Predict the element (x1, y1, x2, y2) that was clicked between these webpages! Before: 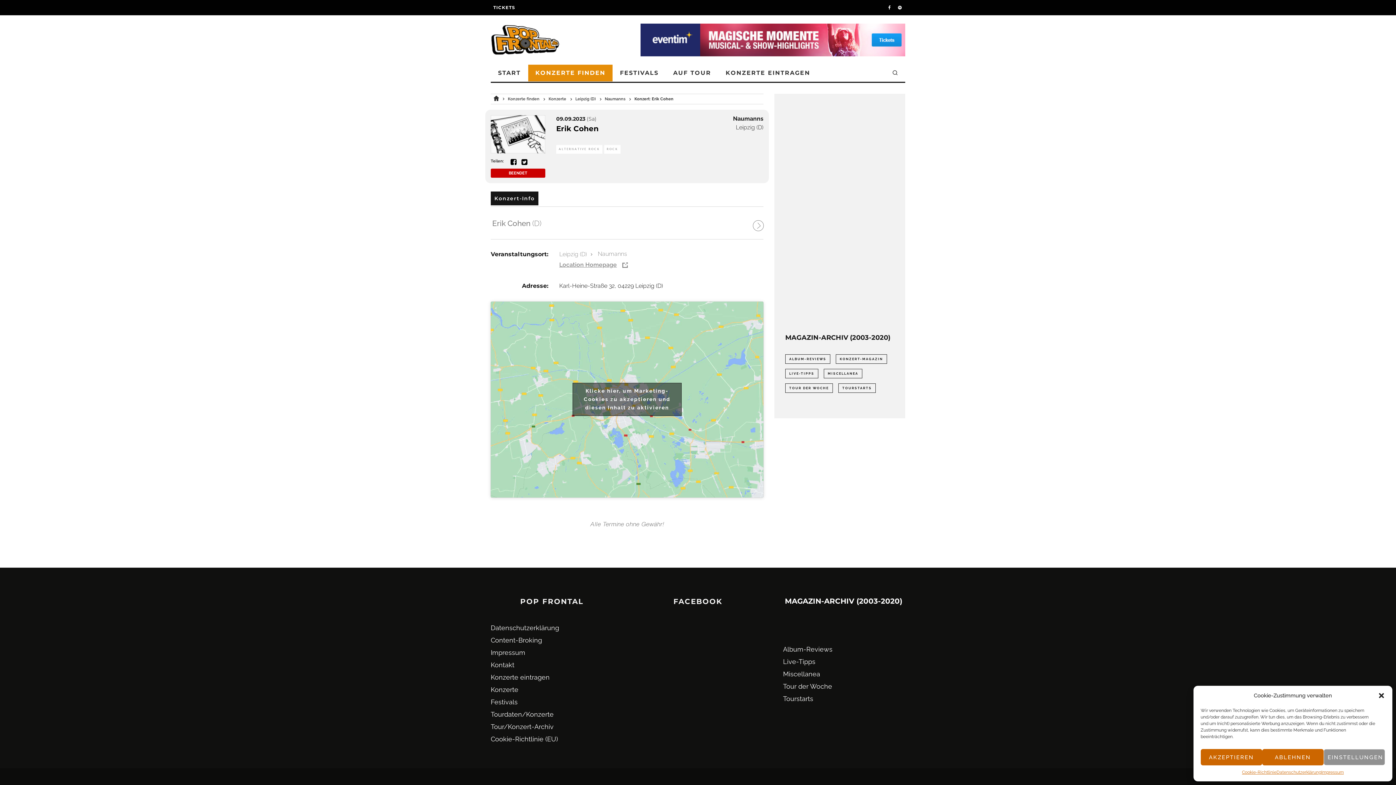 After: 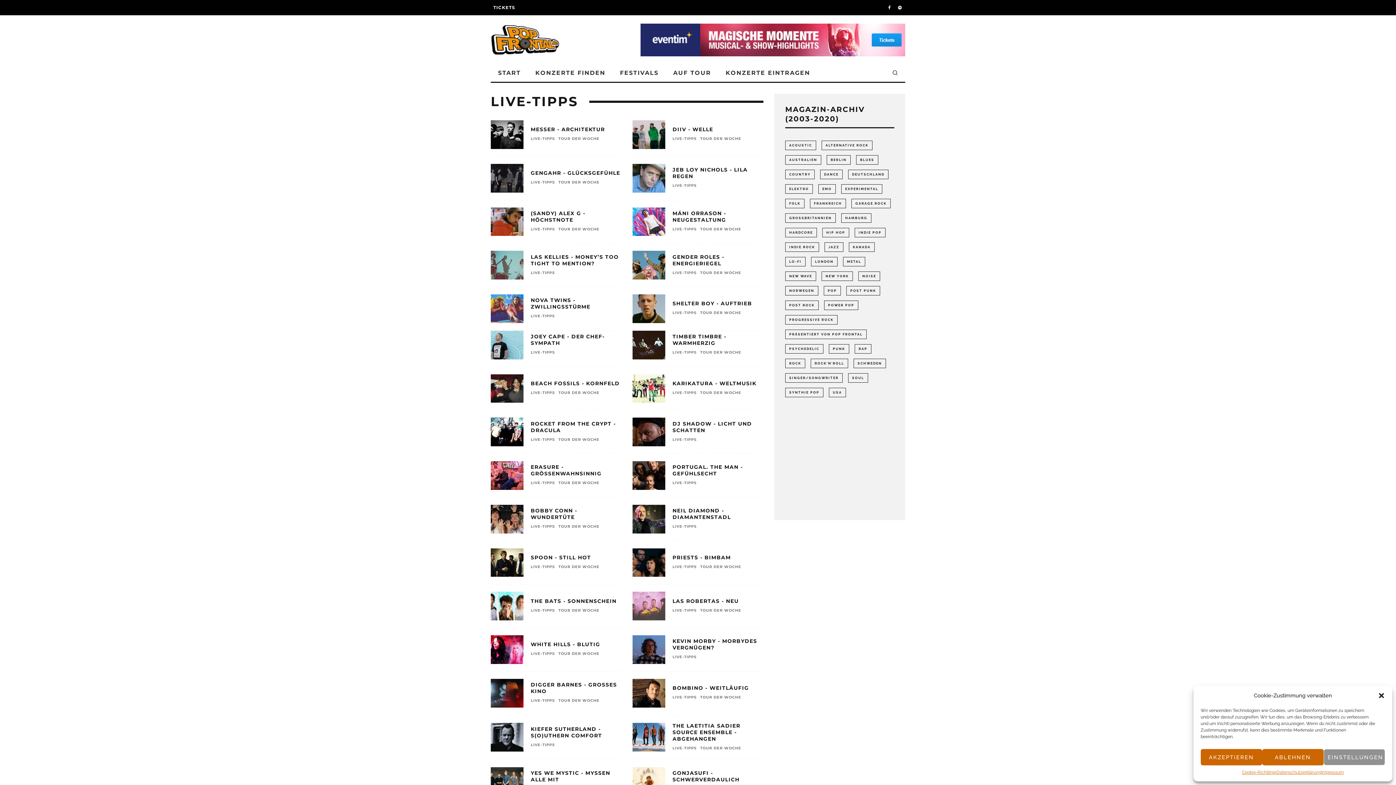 Action: bbox: (785, 369, 818, 378) label: Live-Tipps (2.062 Einträge)